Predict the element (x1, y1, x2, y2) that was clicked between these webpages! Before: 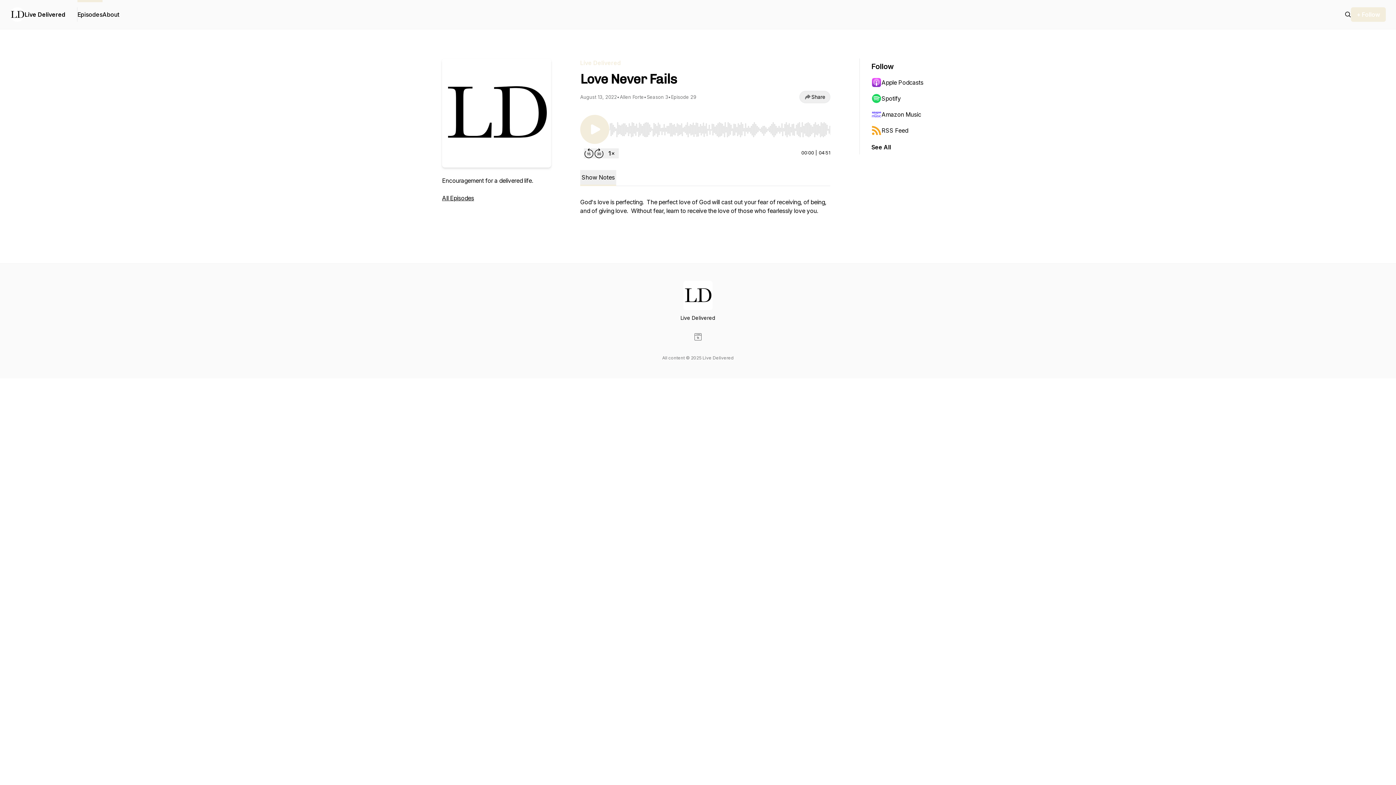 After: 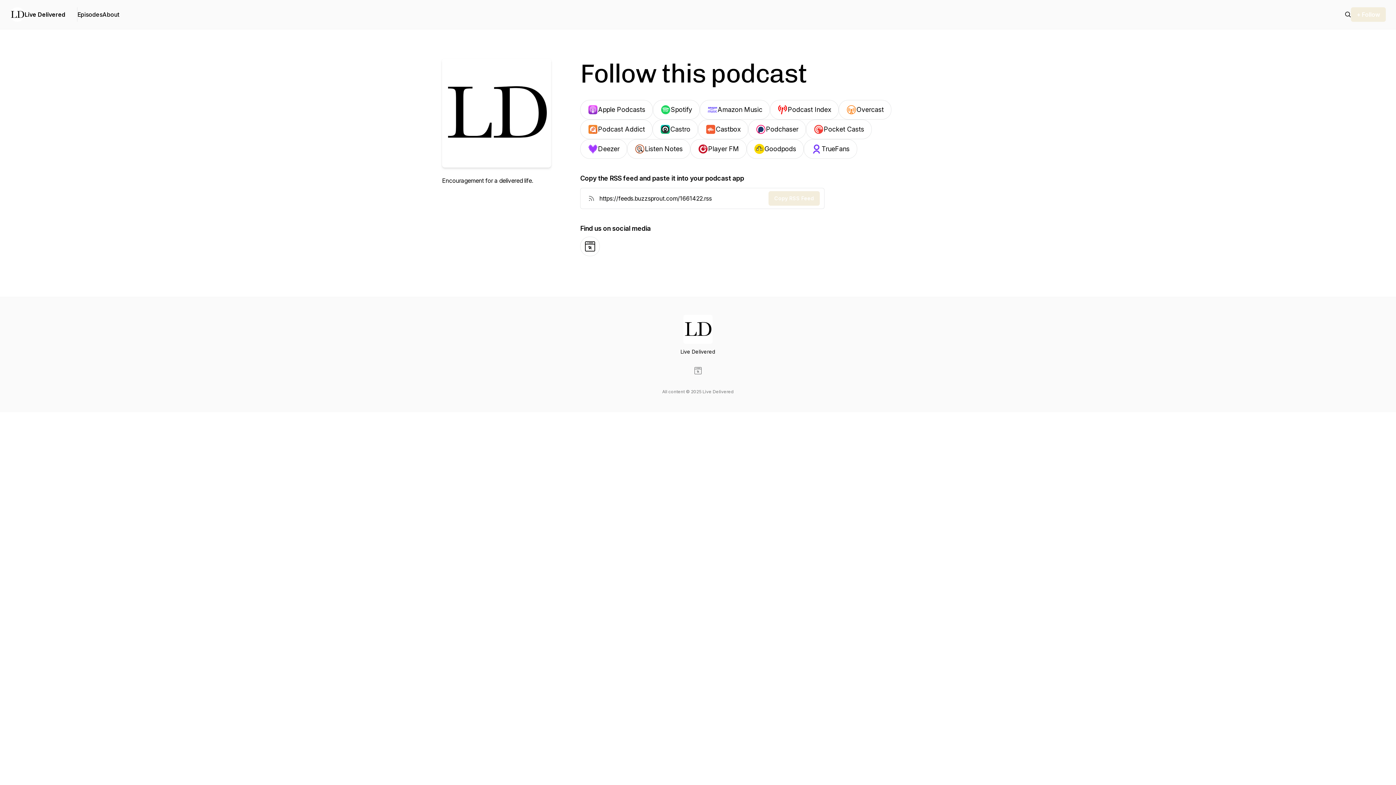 Action: label: + Follow bbox: (1351, 7, 1386, 21)